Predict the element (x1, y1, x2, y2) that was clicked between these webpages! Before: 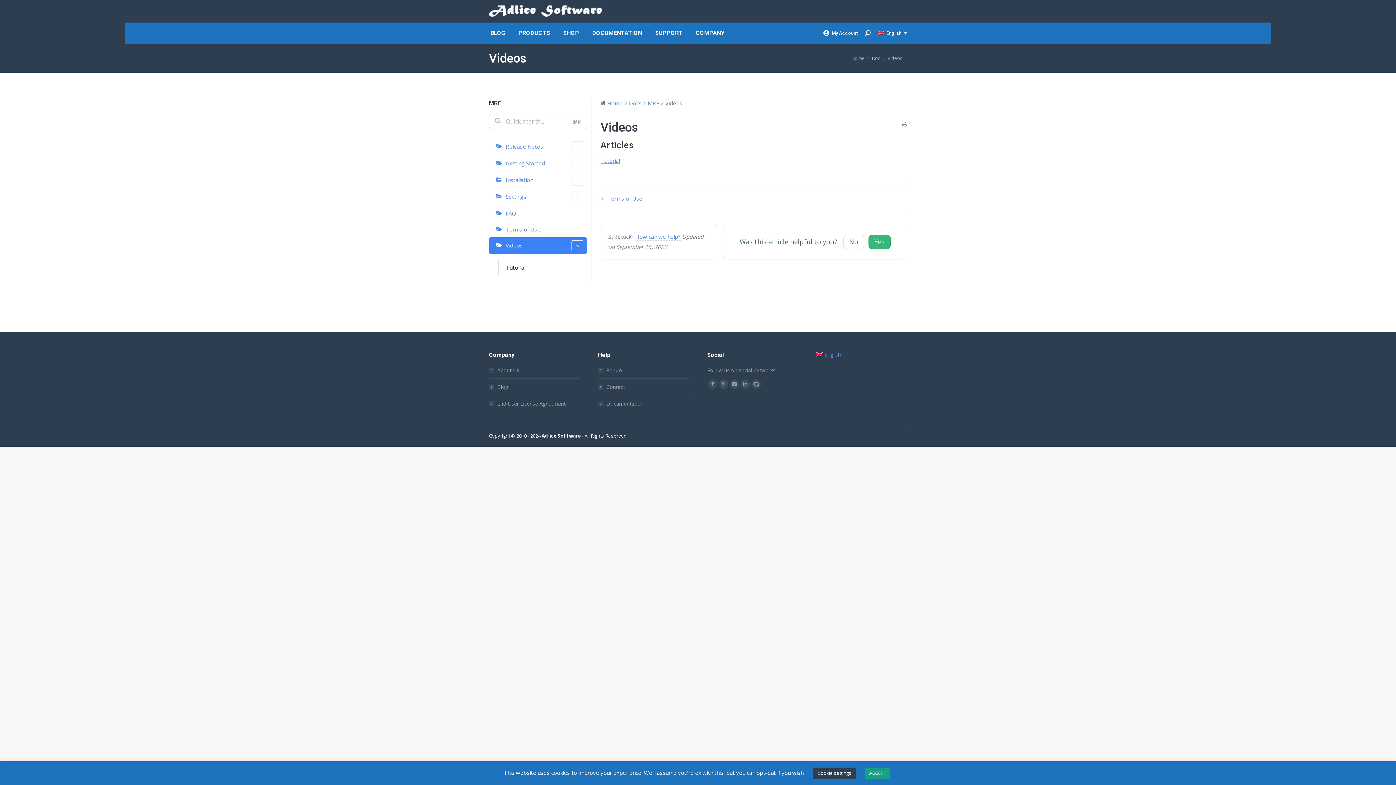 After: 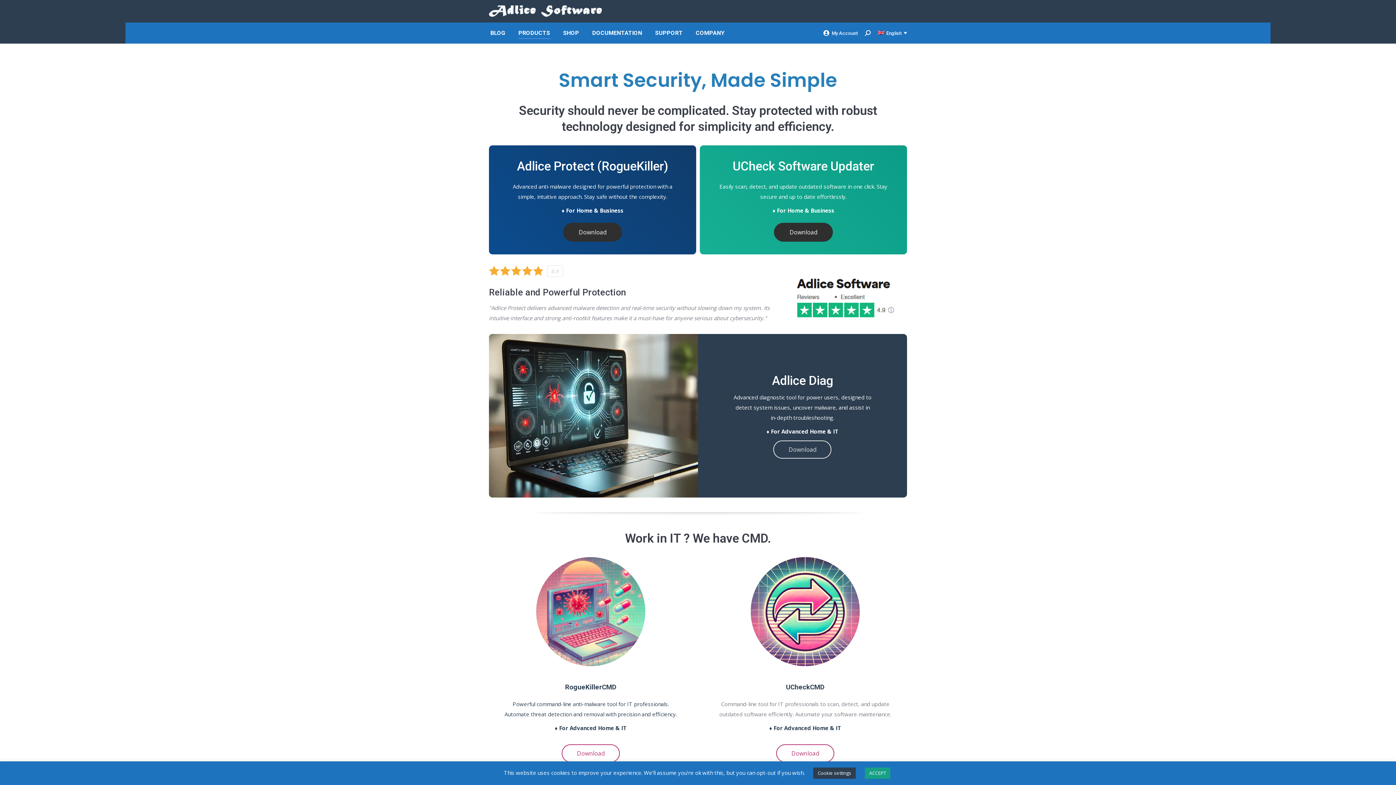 Action: bbox: (489, 2, 604, 20)